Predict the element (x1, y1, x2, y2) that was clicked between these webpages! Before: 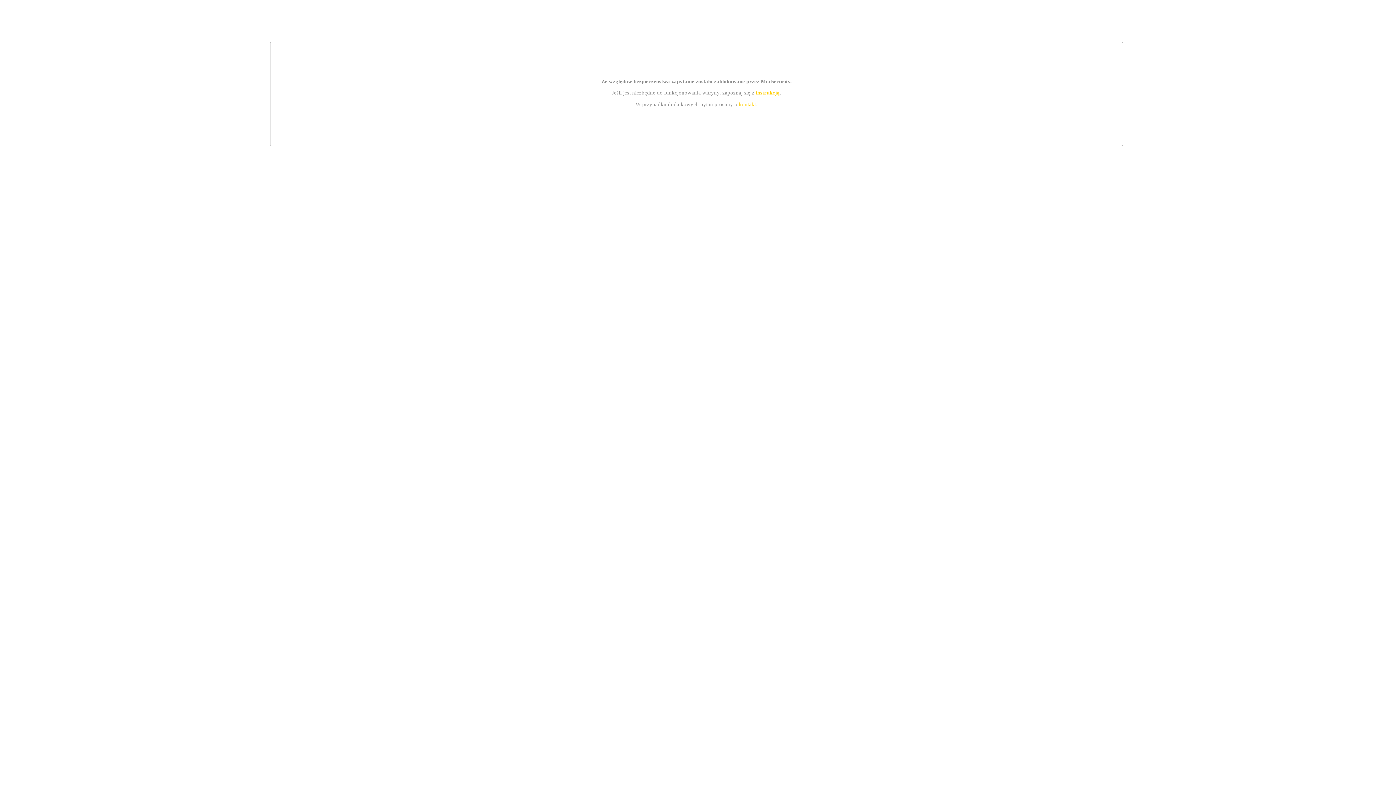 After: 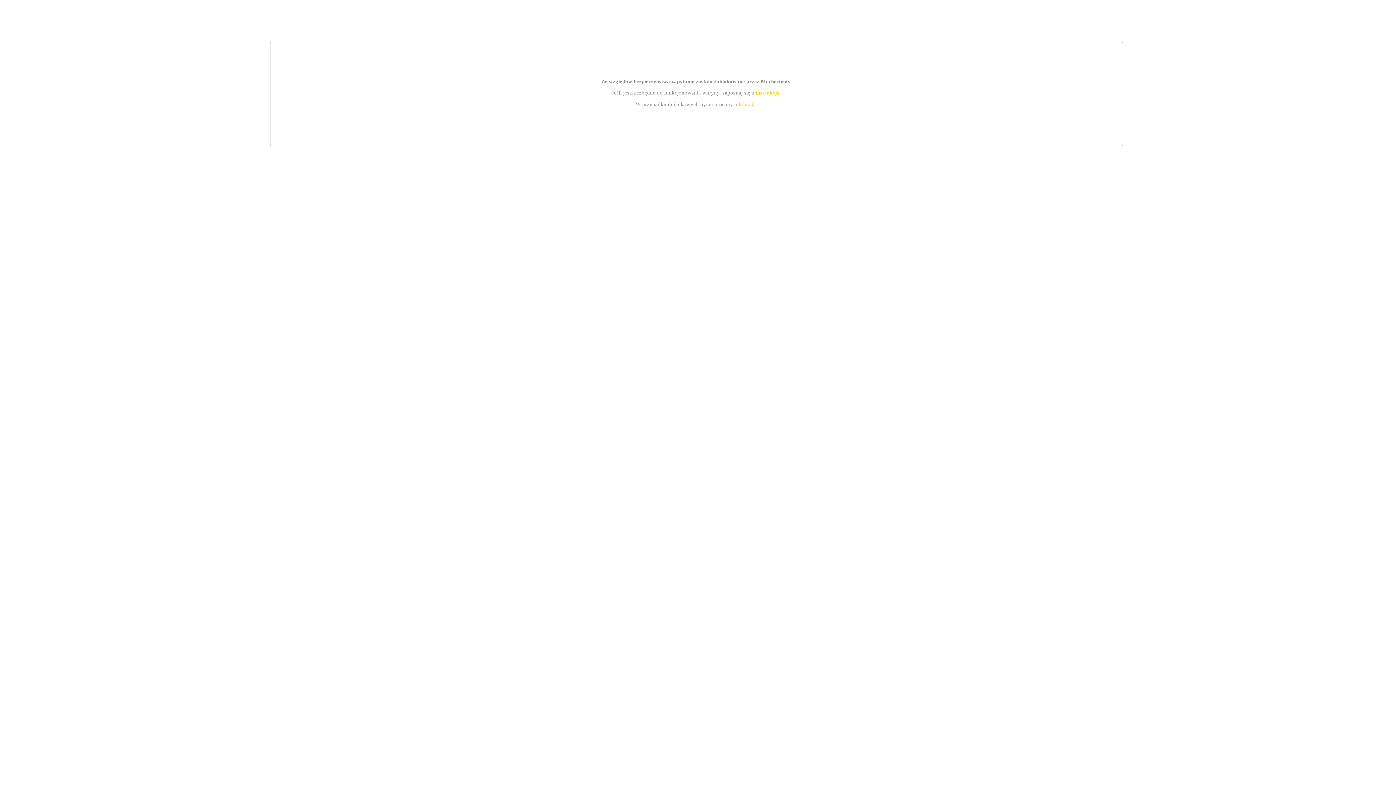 Action: bbox: (755, 89, 779, 95) label: instrukcją